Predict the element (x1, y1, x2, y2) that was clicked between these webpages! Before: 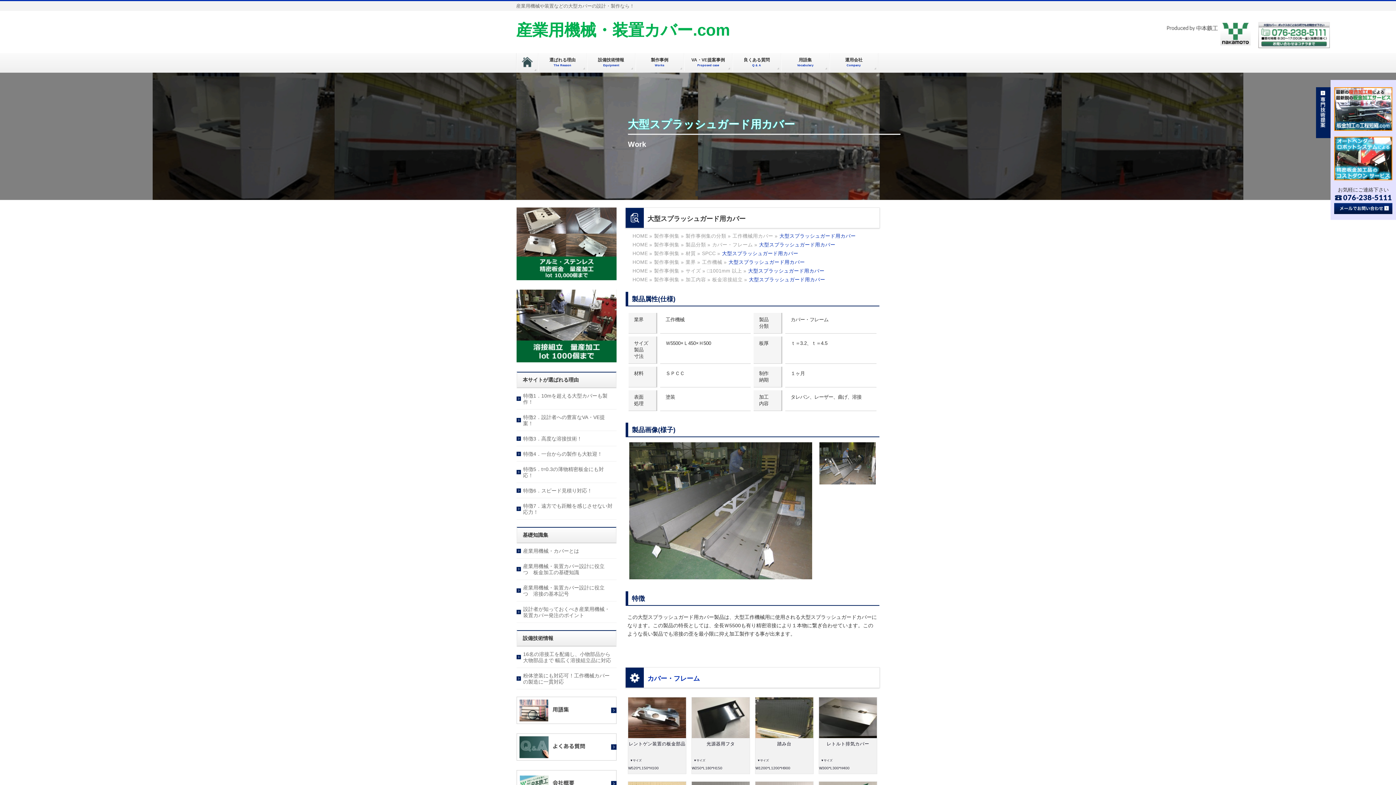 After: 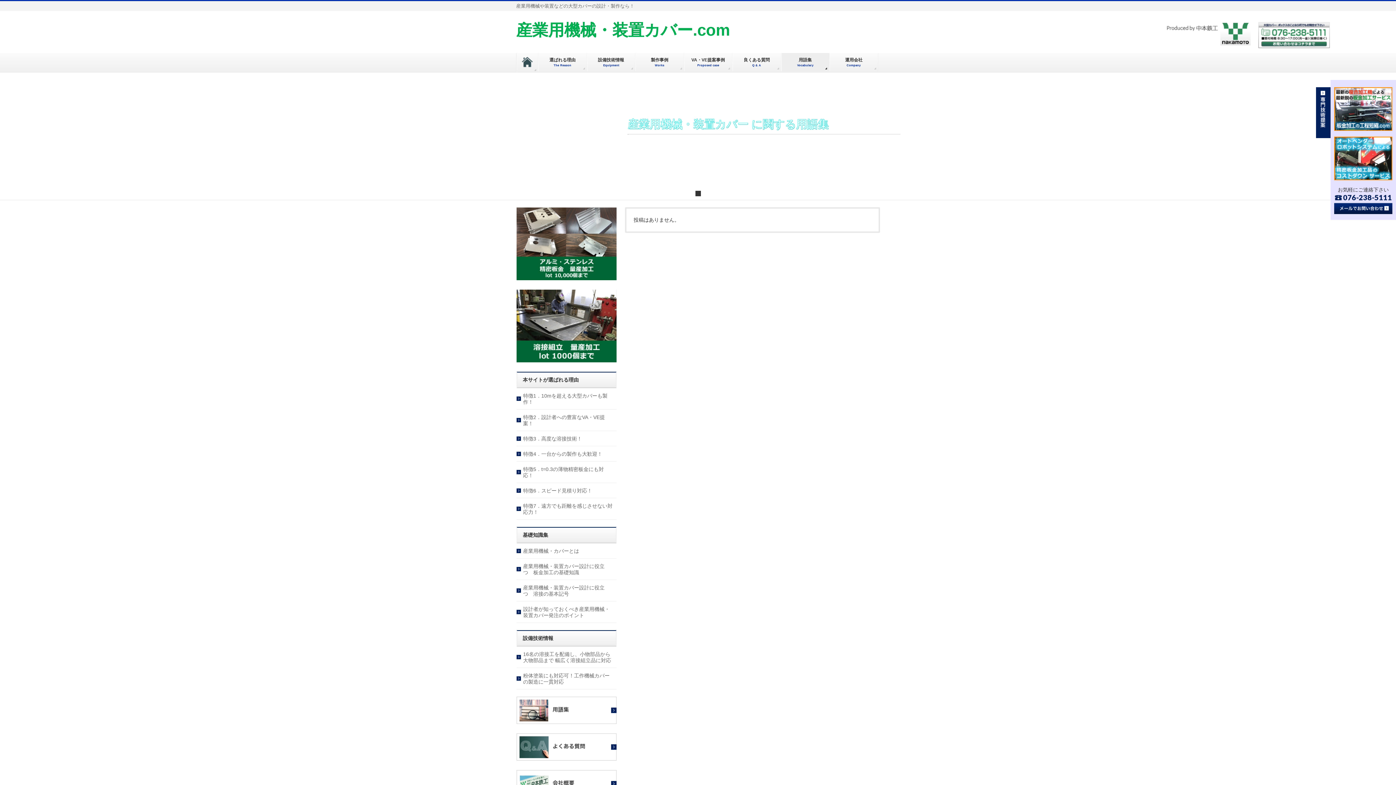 Action: label: 用語集
Vocabulary bbox: (781, 53, 829, 71)